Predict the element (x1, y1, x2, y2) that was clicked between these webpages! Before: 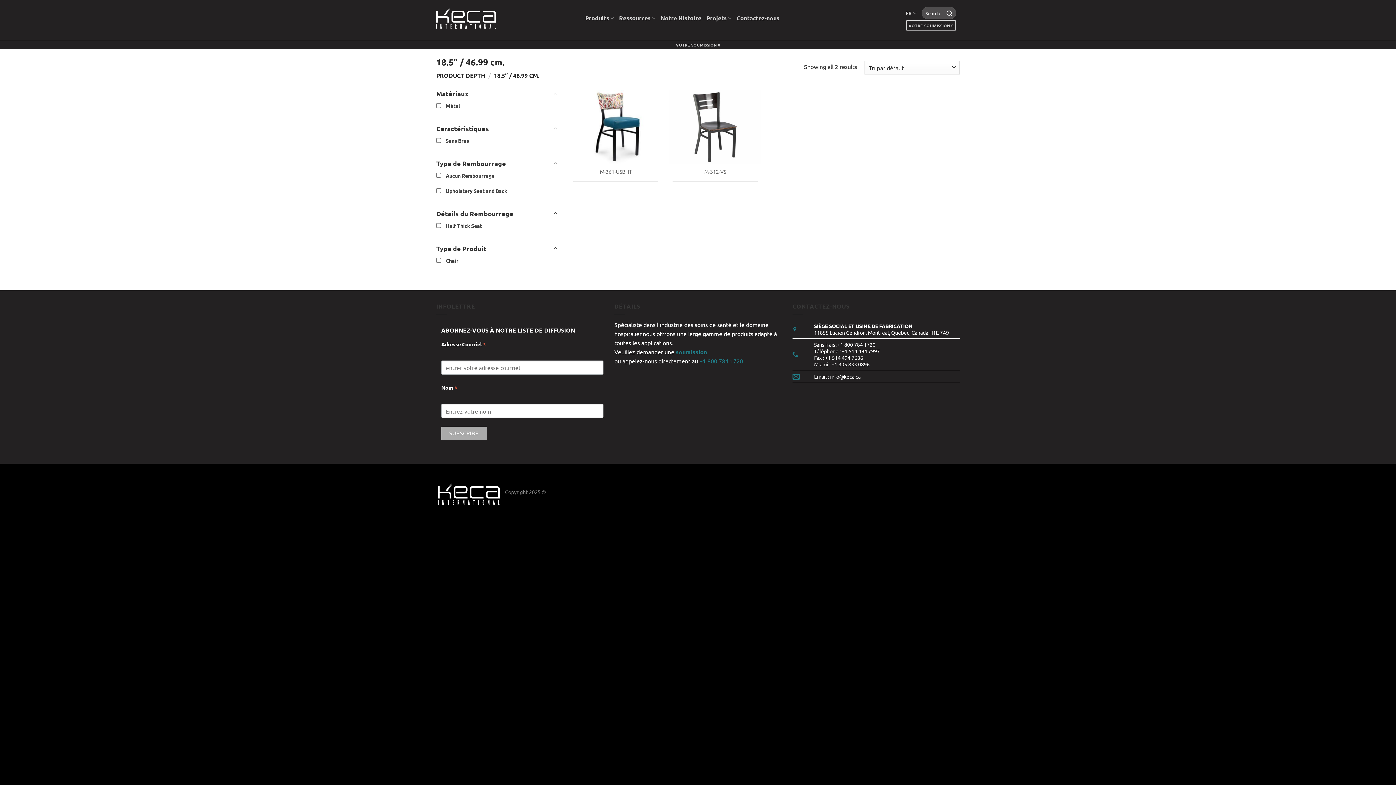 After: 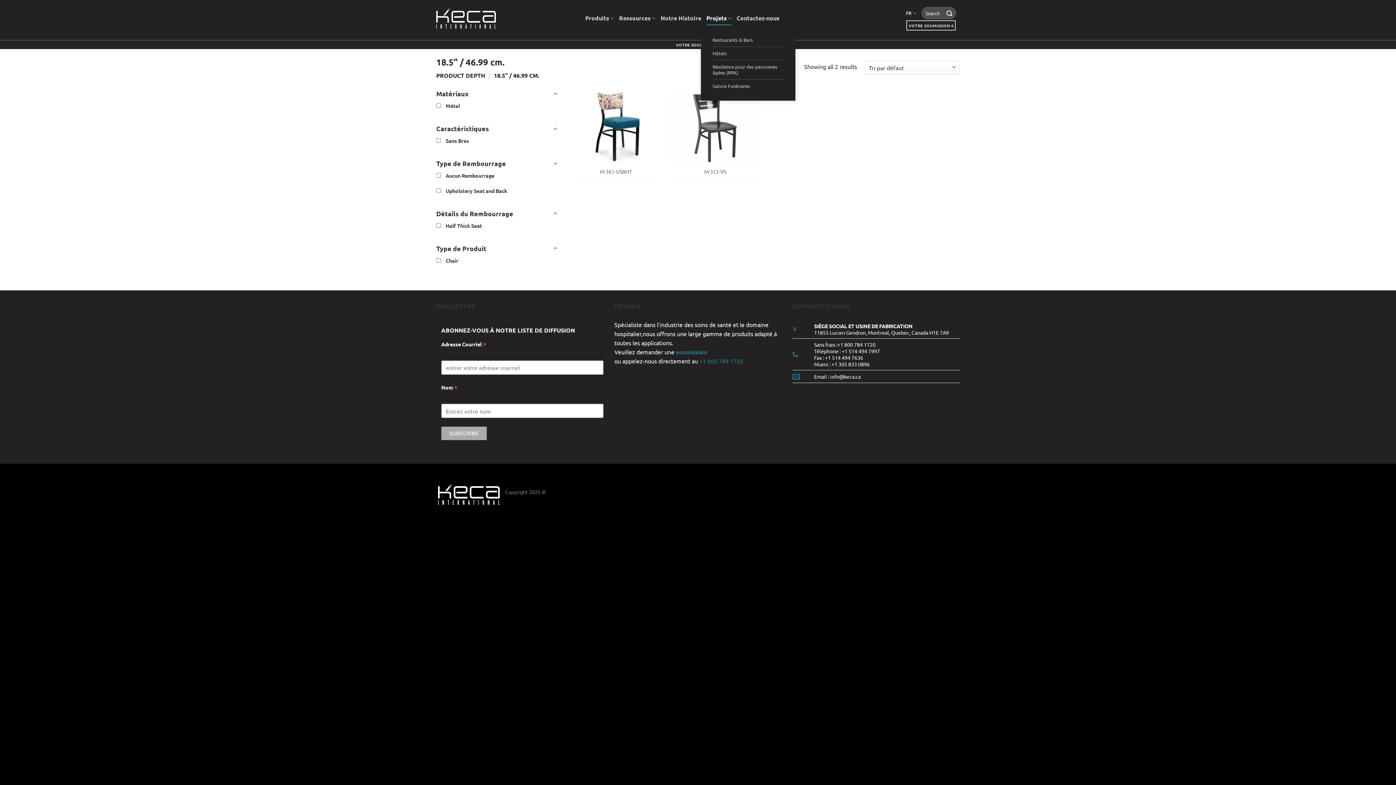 Action: bbox: (706, 11, 731, 25) label: Projets